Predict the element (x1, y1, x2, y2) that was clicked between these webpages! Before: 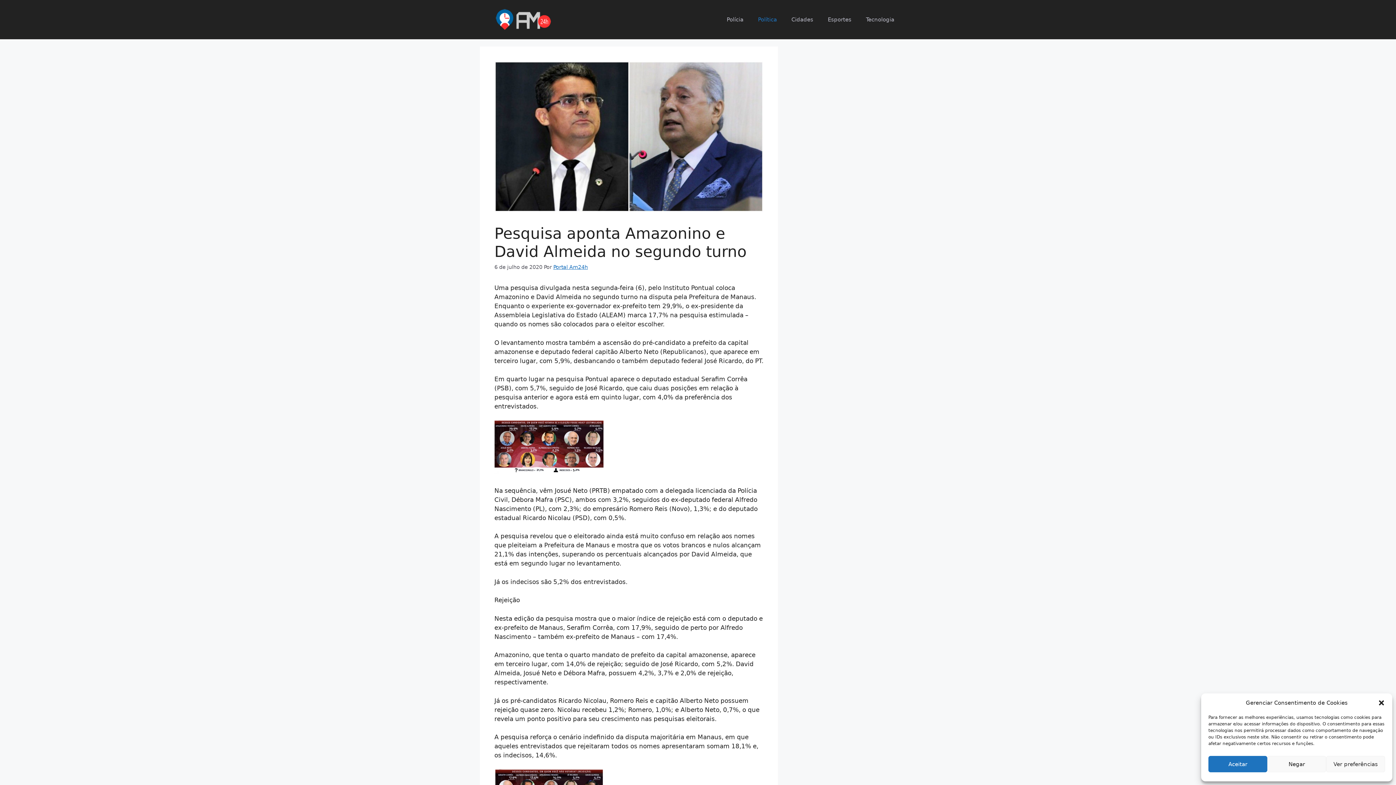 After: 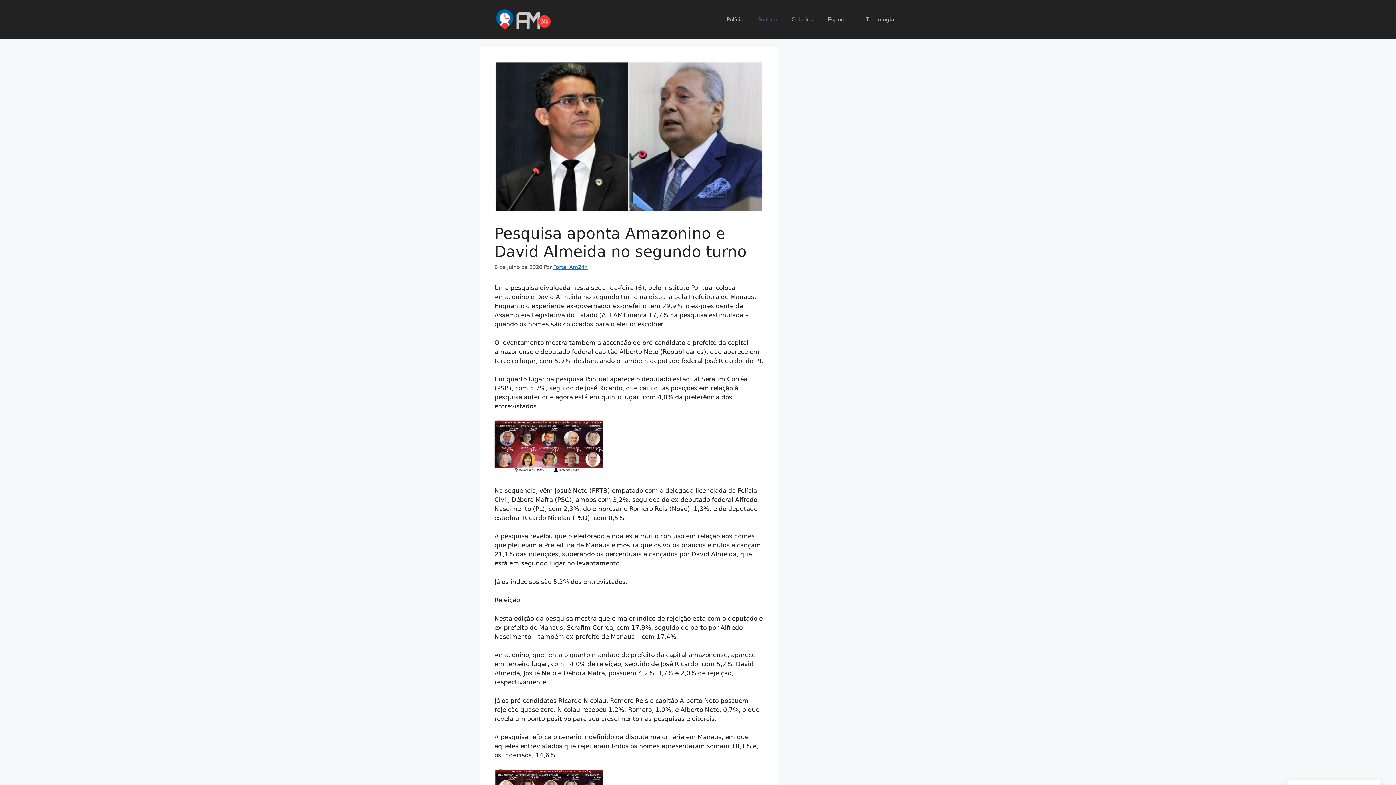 Action: bbox: (1267, 756, 1326, 772) label: Negar